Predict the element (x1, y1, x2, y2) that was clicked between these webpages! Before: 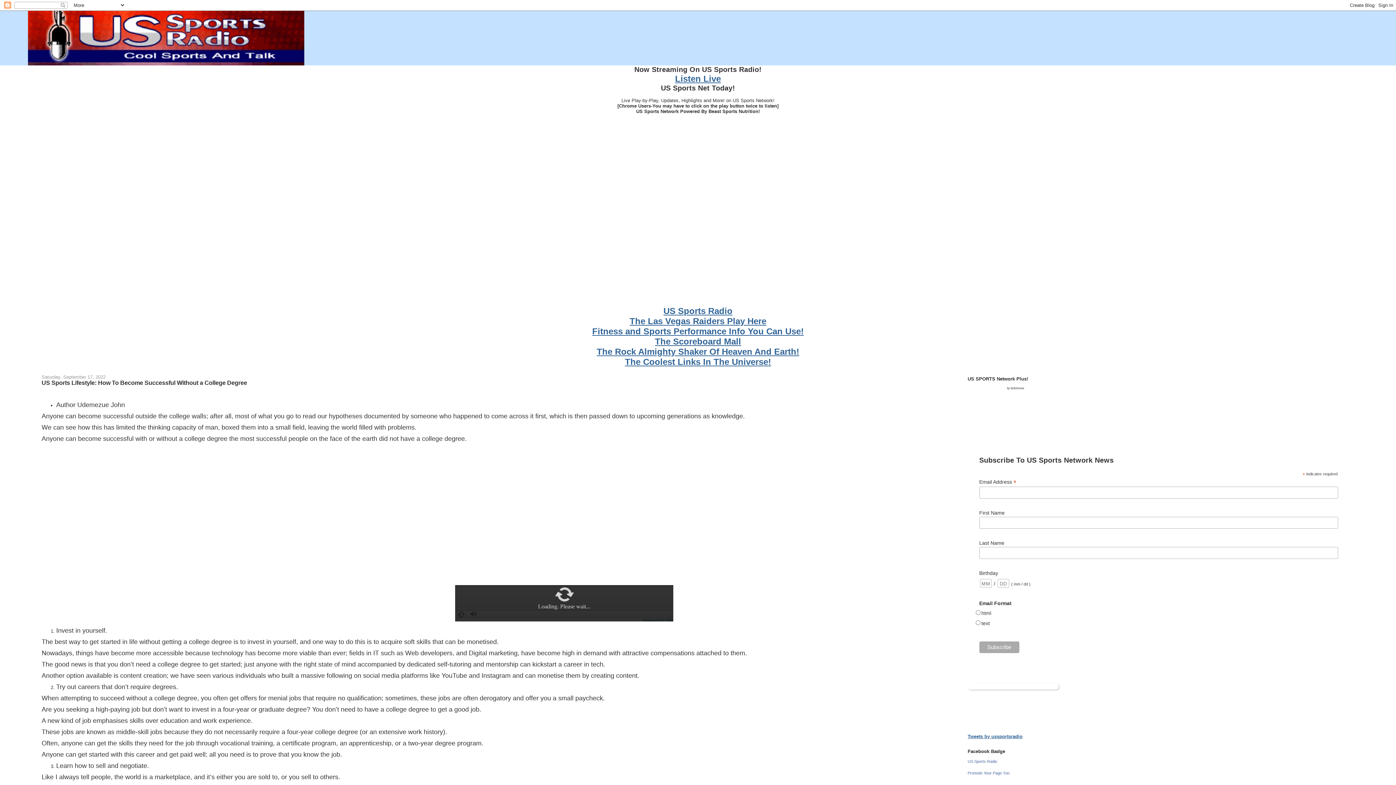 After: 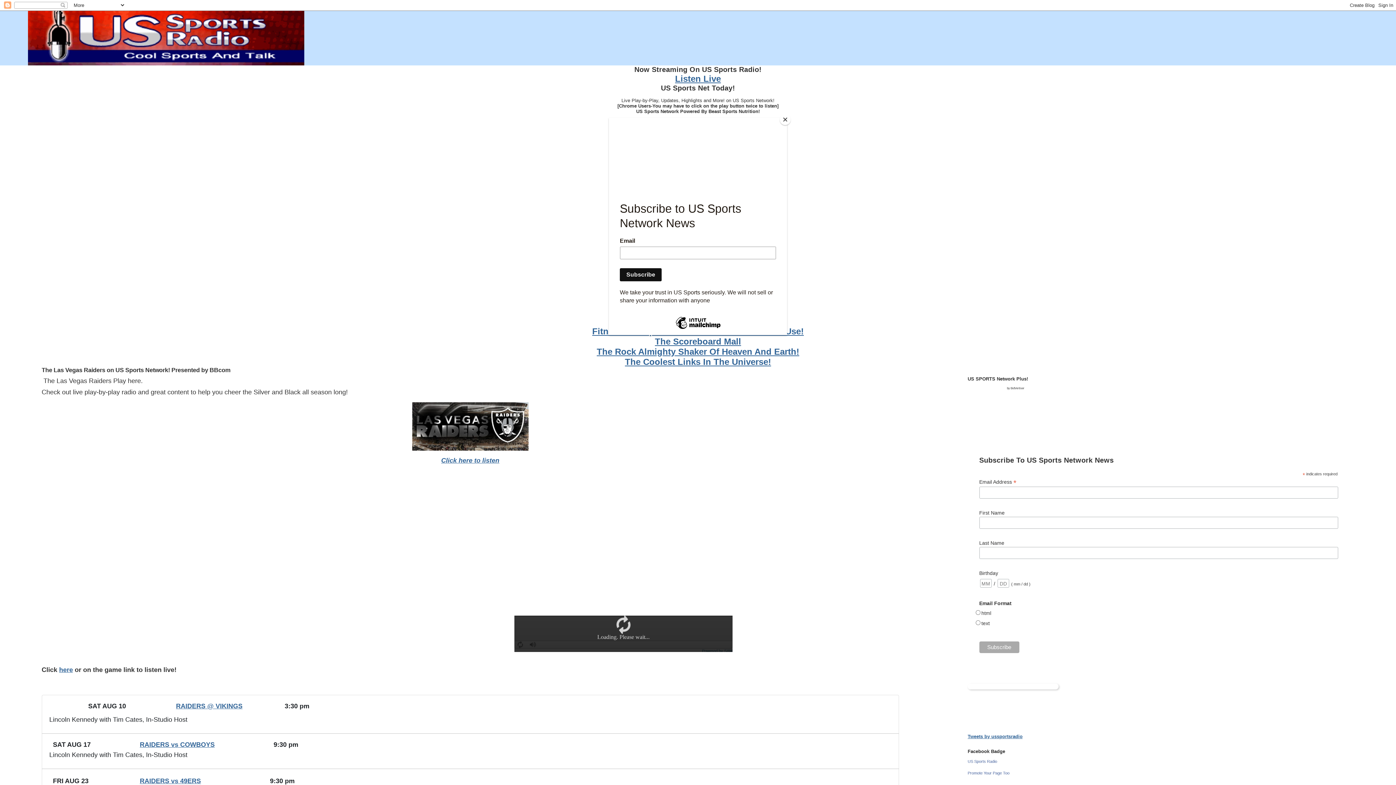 Action: bbox: (629, 320, 766, 325) label: The Las Vegas Raiders Play Here